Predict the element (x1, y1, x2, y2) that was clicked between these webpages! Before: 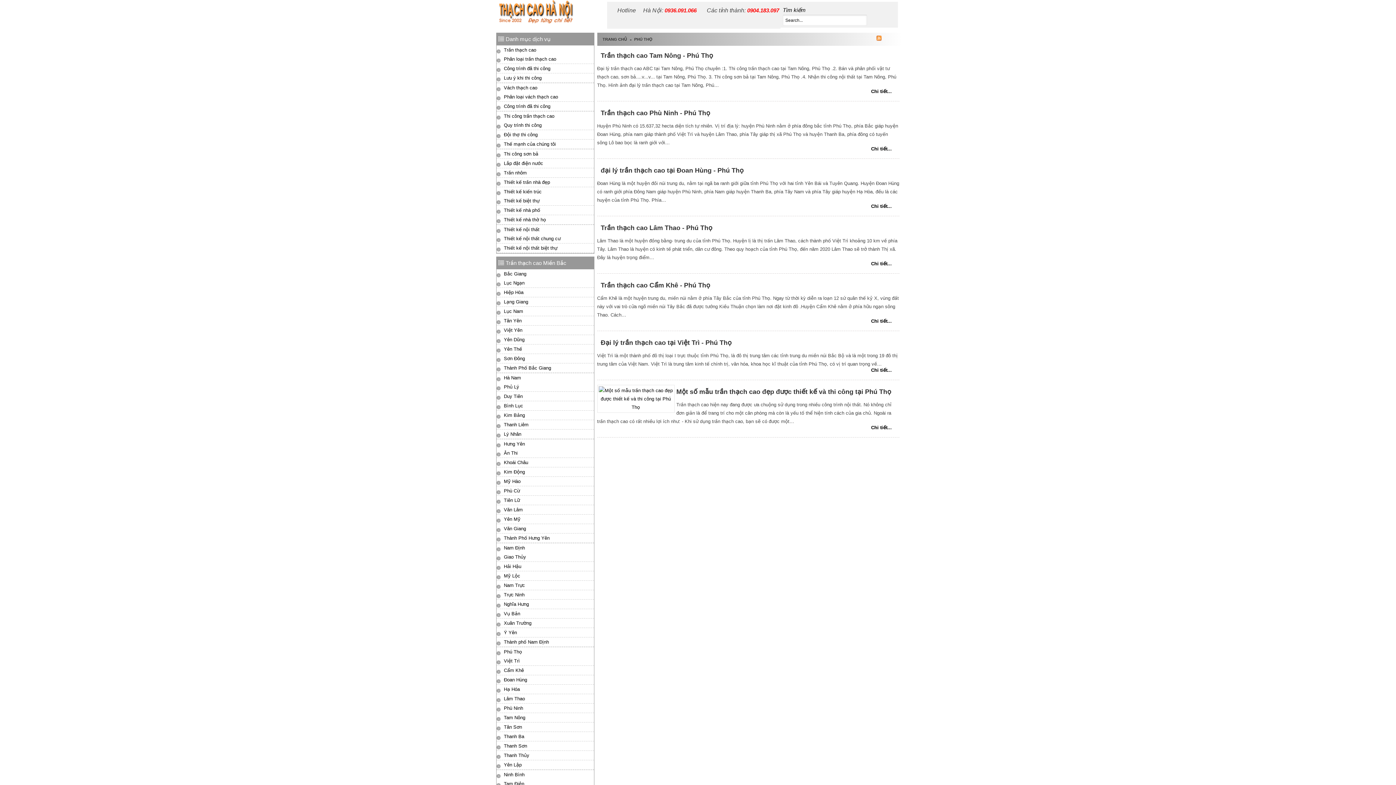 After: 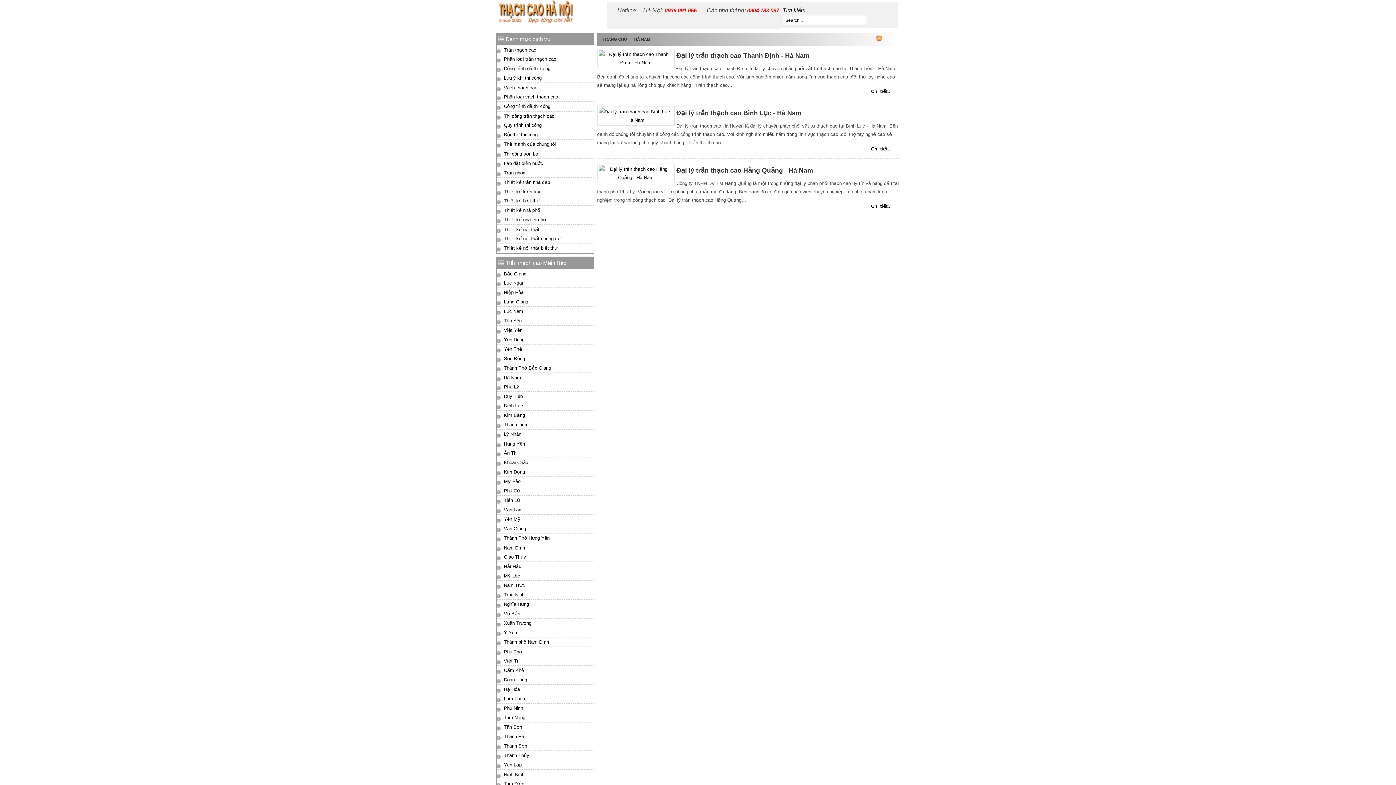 Action: bbox: (502, 374, 521, 381) label: Hà Nam